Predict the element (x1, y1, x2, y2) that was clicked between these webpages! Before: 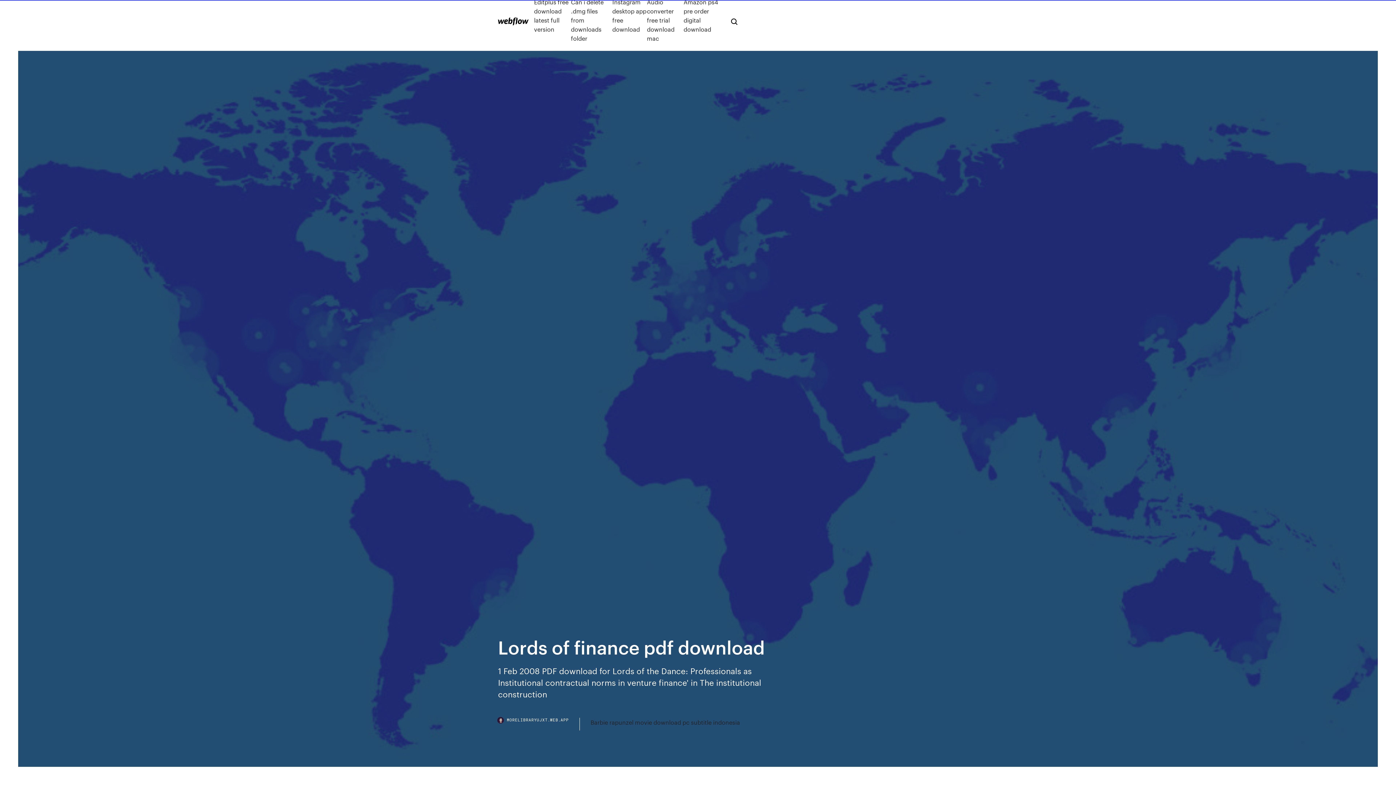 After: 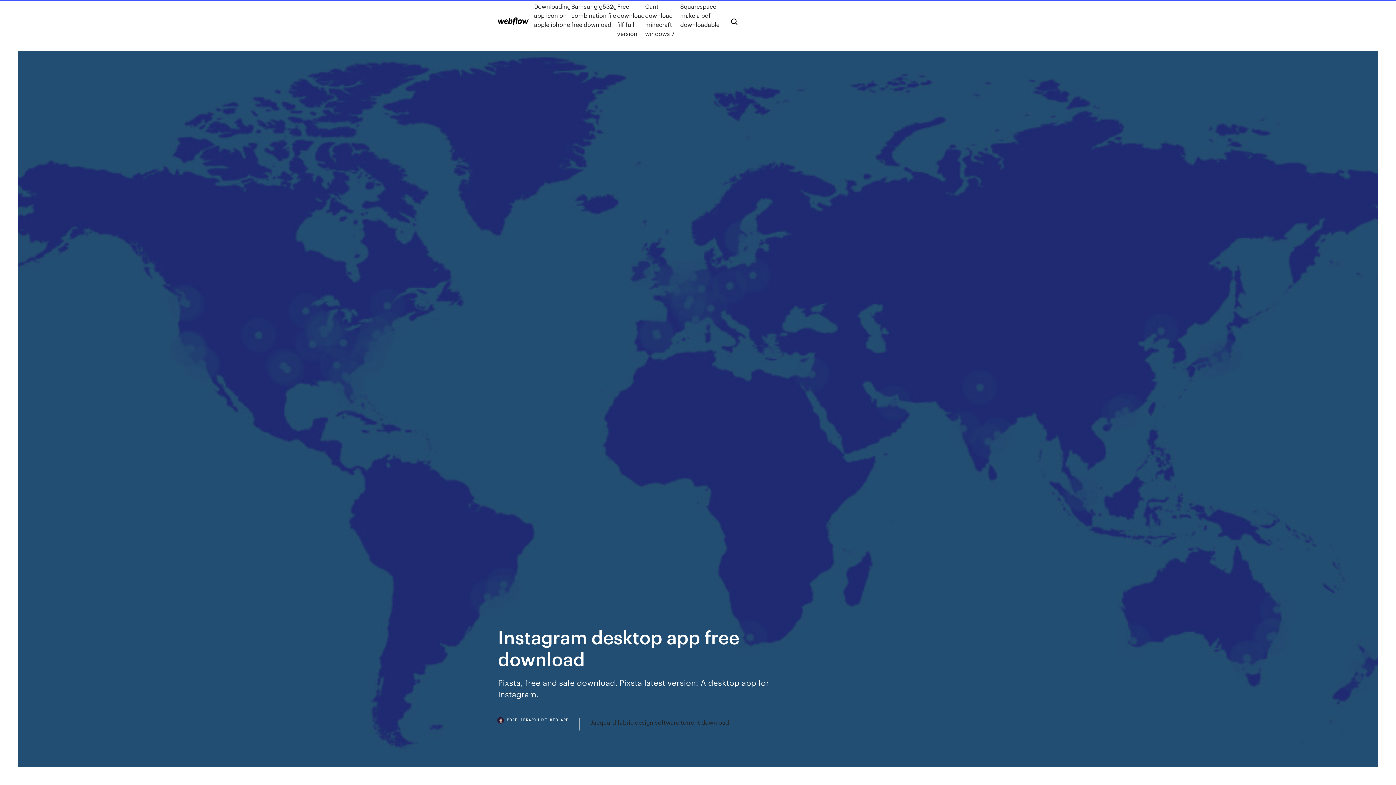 Action: label: Instagram desktop app free download bbox: (612, -2, 647, 42)